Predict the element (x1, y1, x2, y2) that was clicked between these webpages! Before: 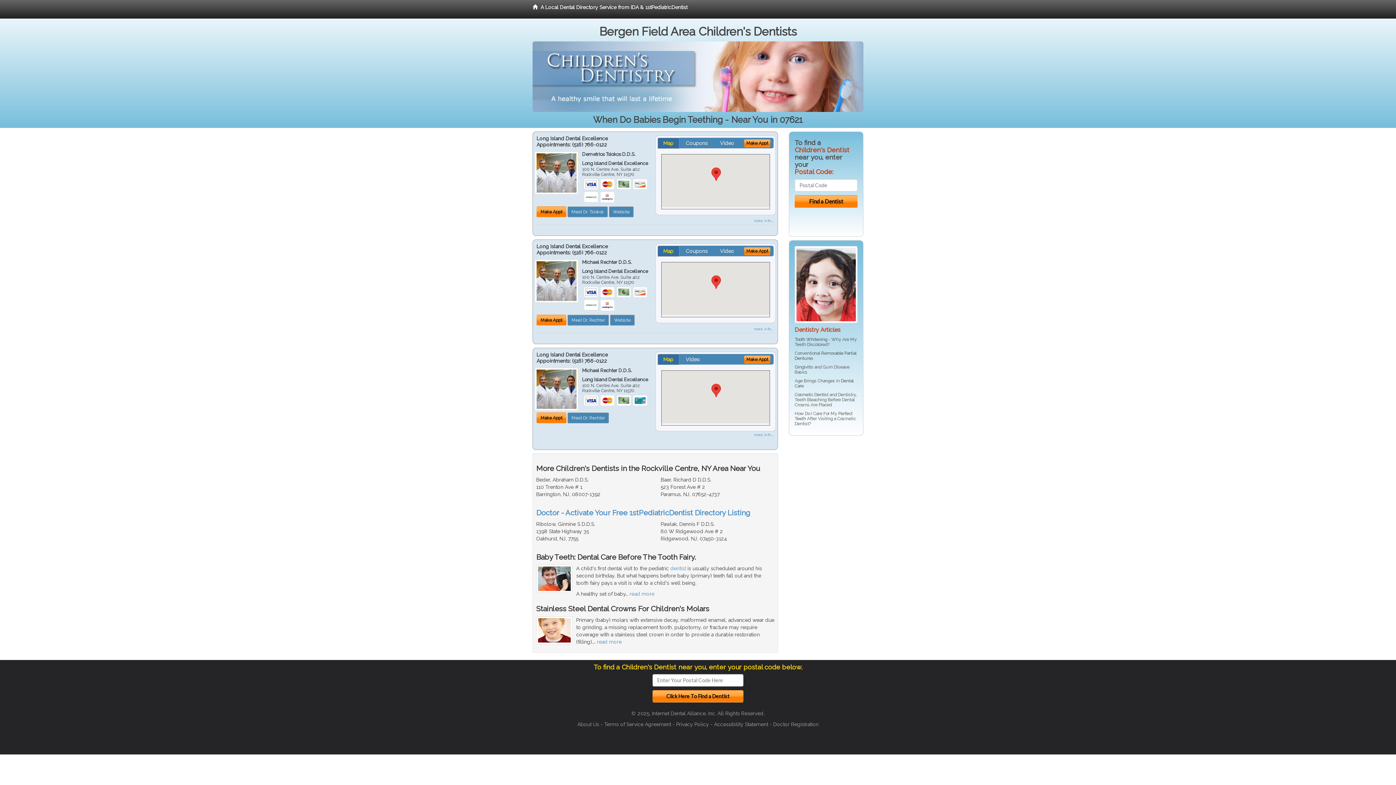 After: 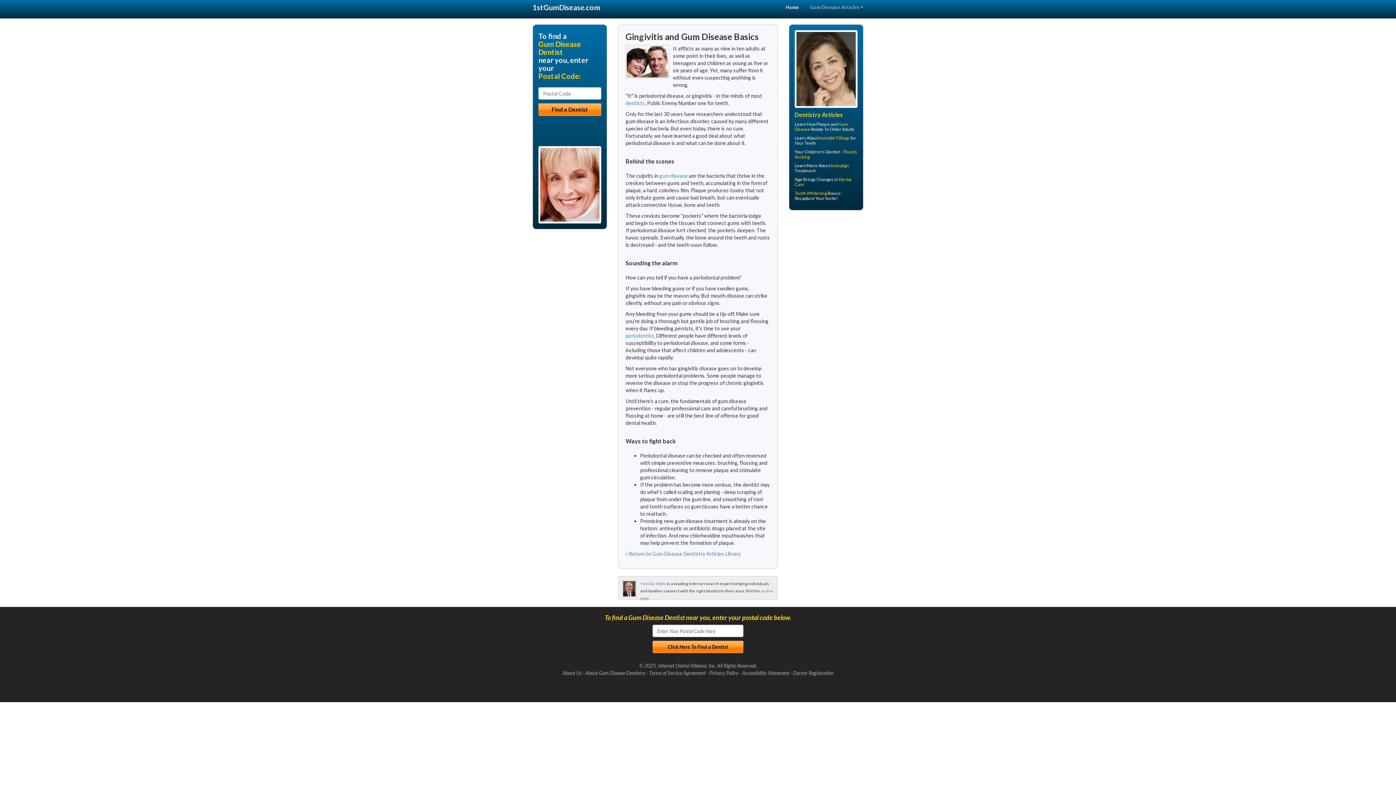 Action: bbox: (794, 364, 813, 369) label: Gingivitis